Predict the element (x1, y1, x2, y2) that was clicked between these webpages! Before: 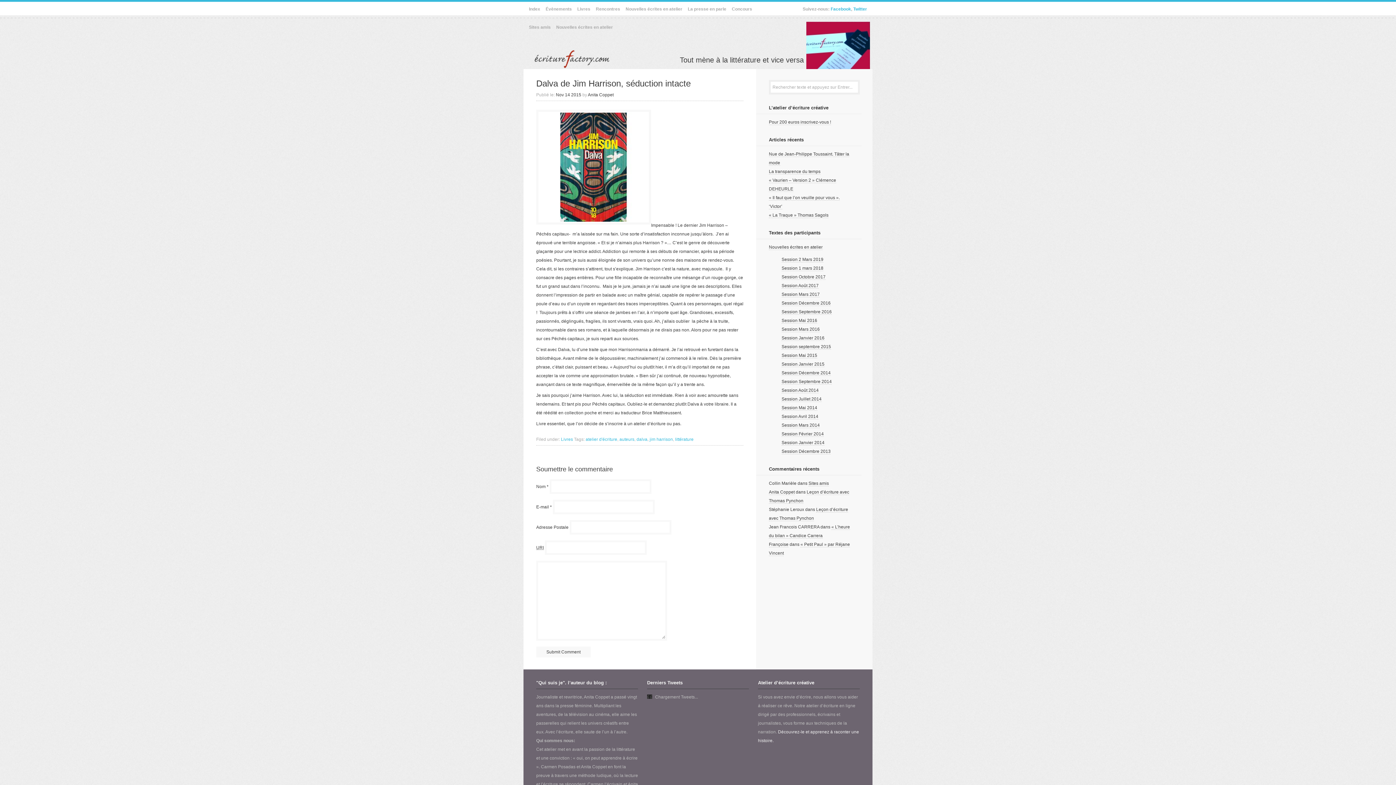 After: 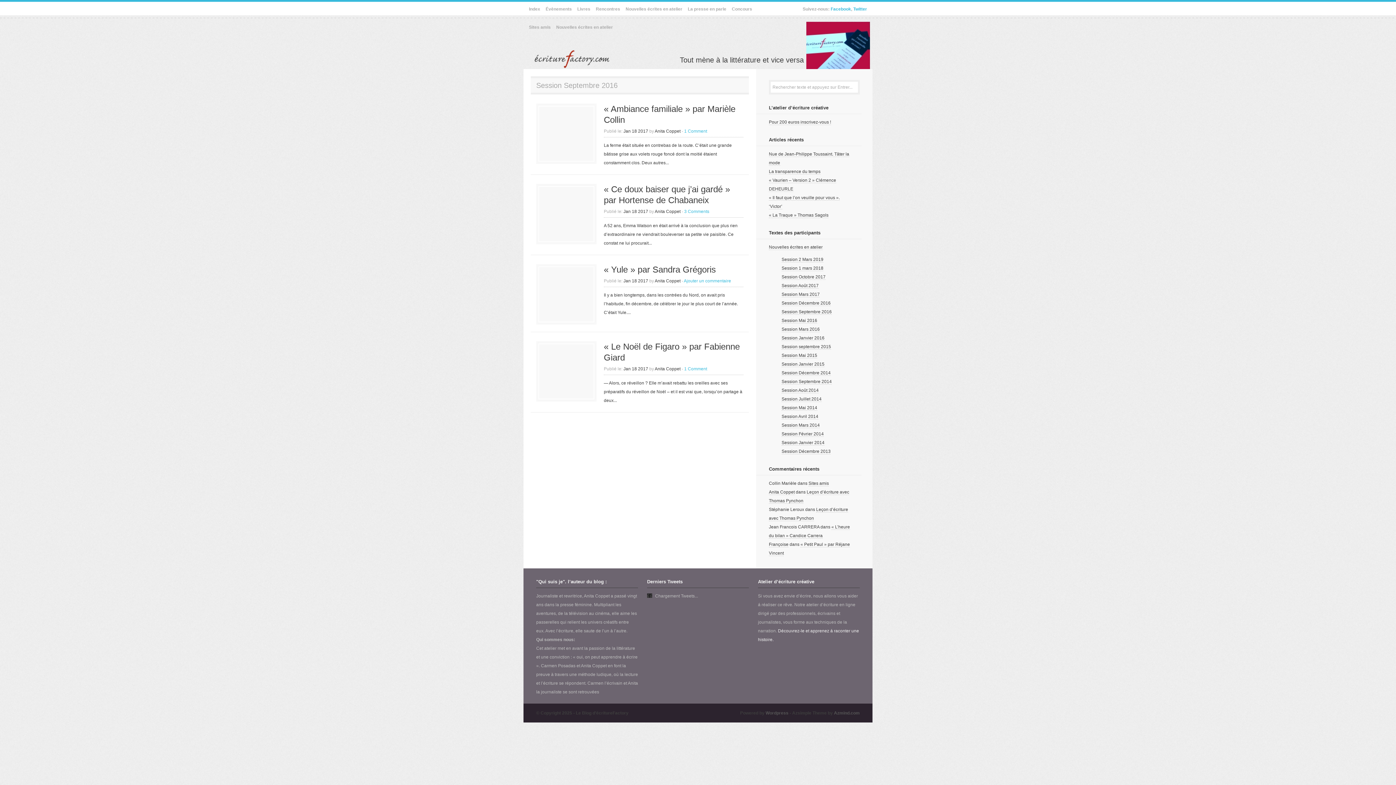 Action: label: Session Septembre 2016 bbox: (781, 309, 832, 314)